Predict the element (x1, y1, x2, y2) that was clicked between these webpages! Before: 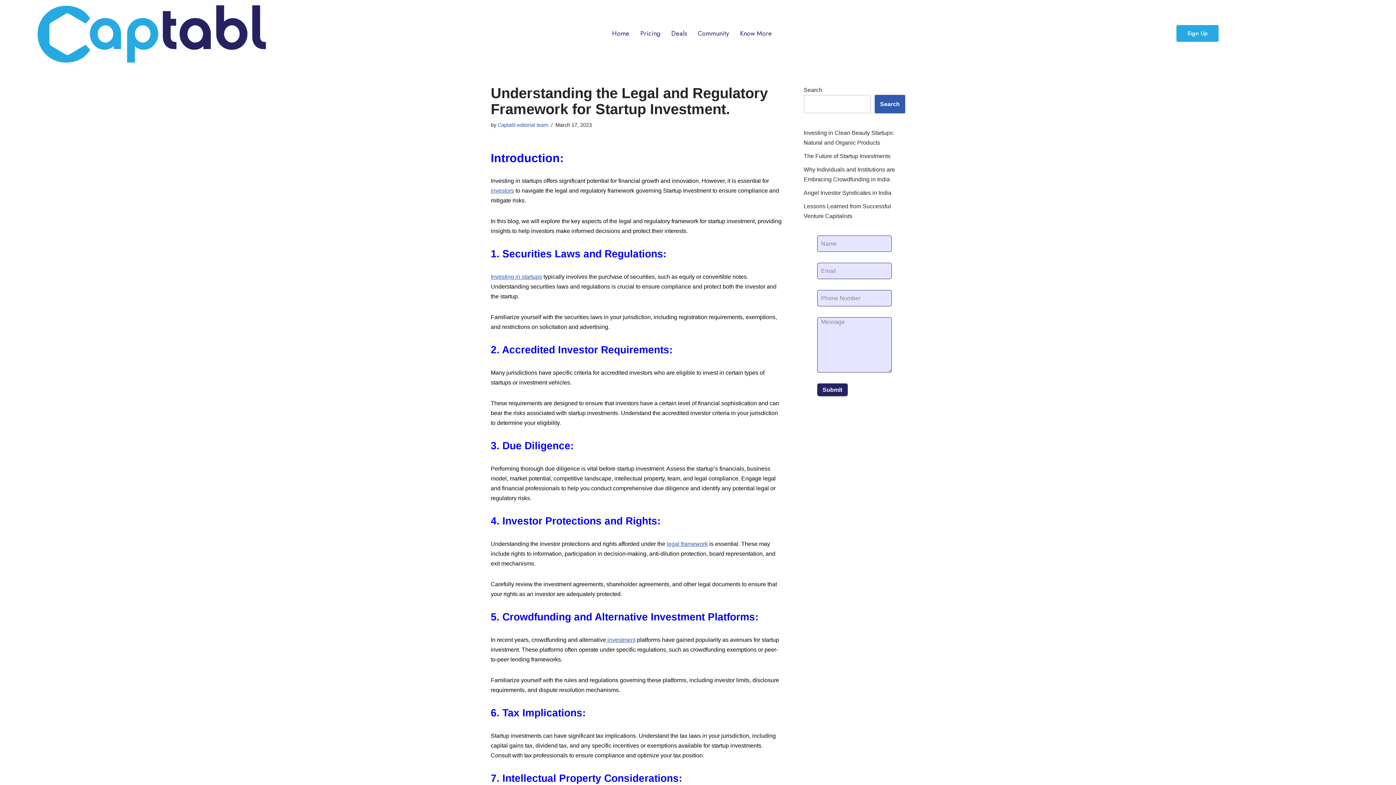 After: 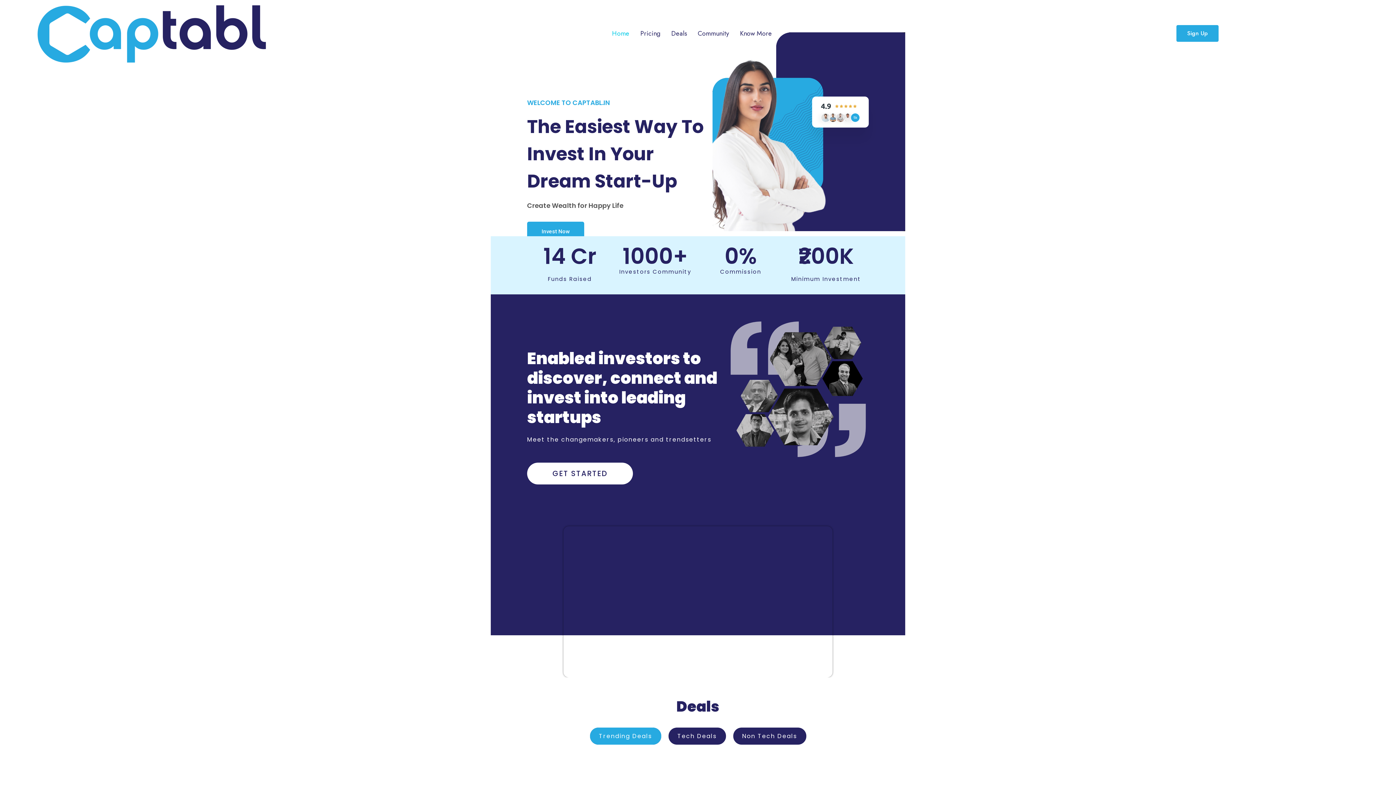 Action: label:  investment bbox: (606, 637, 635, 643)